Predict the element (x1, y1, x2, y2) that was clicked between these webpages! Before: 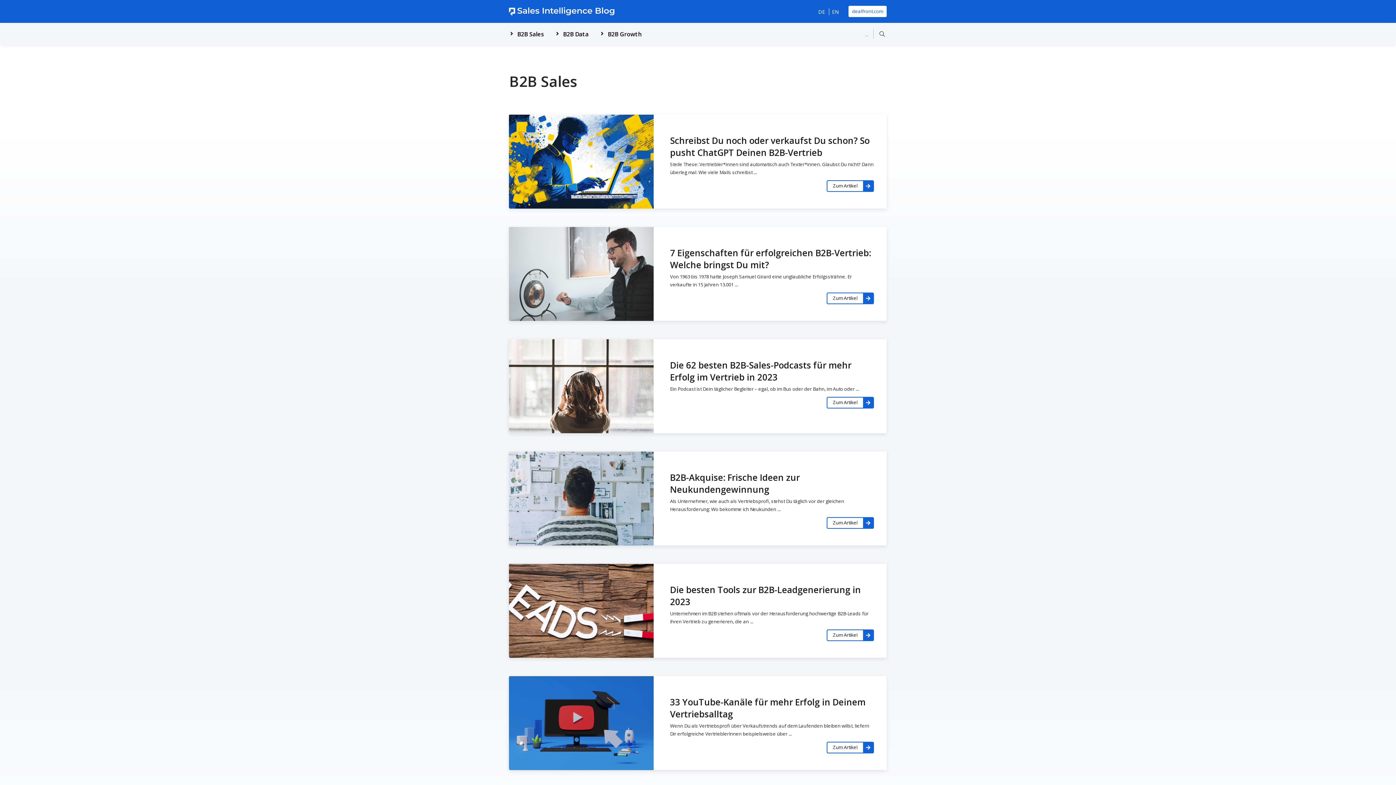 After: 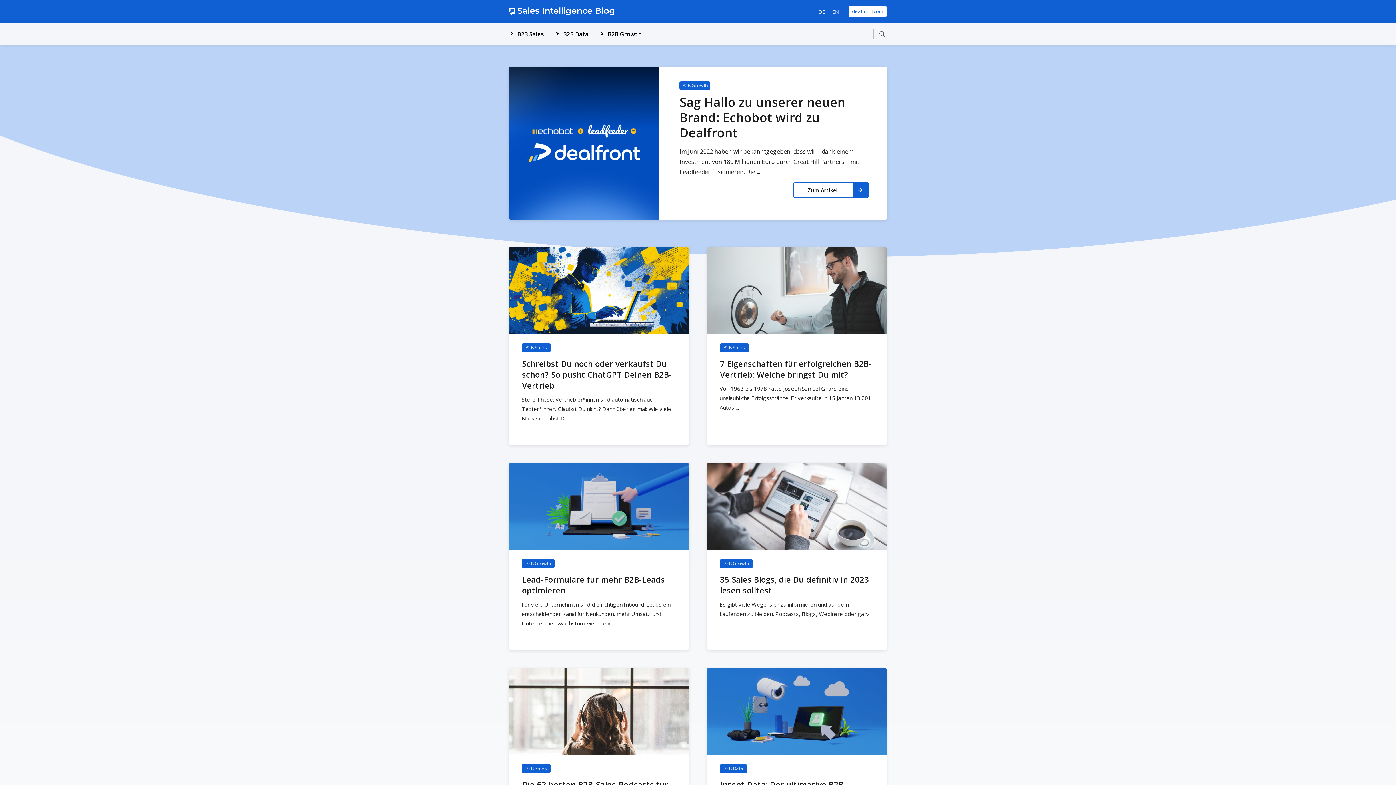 Action: bbox: (509, 7, 614, 16)